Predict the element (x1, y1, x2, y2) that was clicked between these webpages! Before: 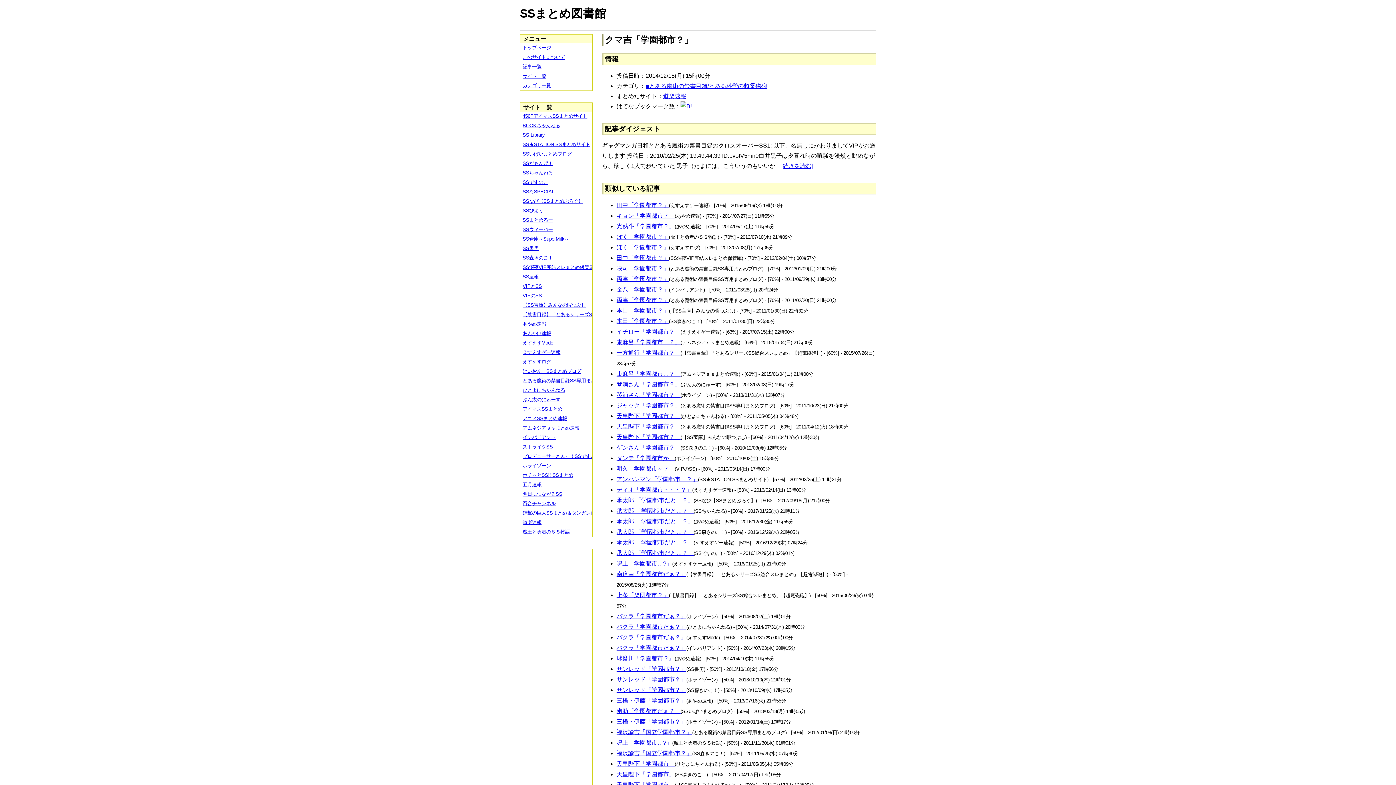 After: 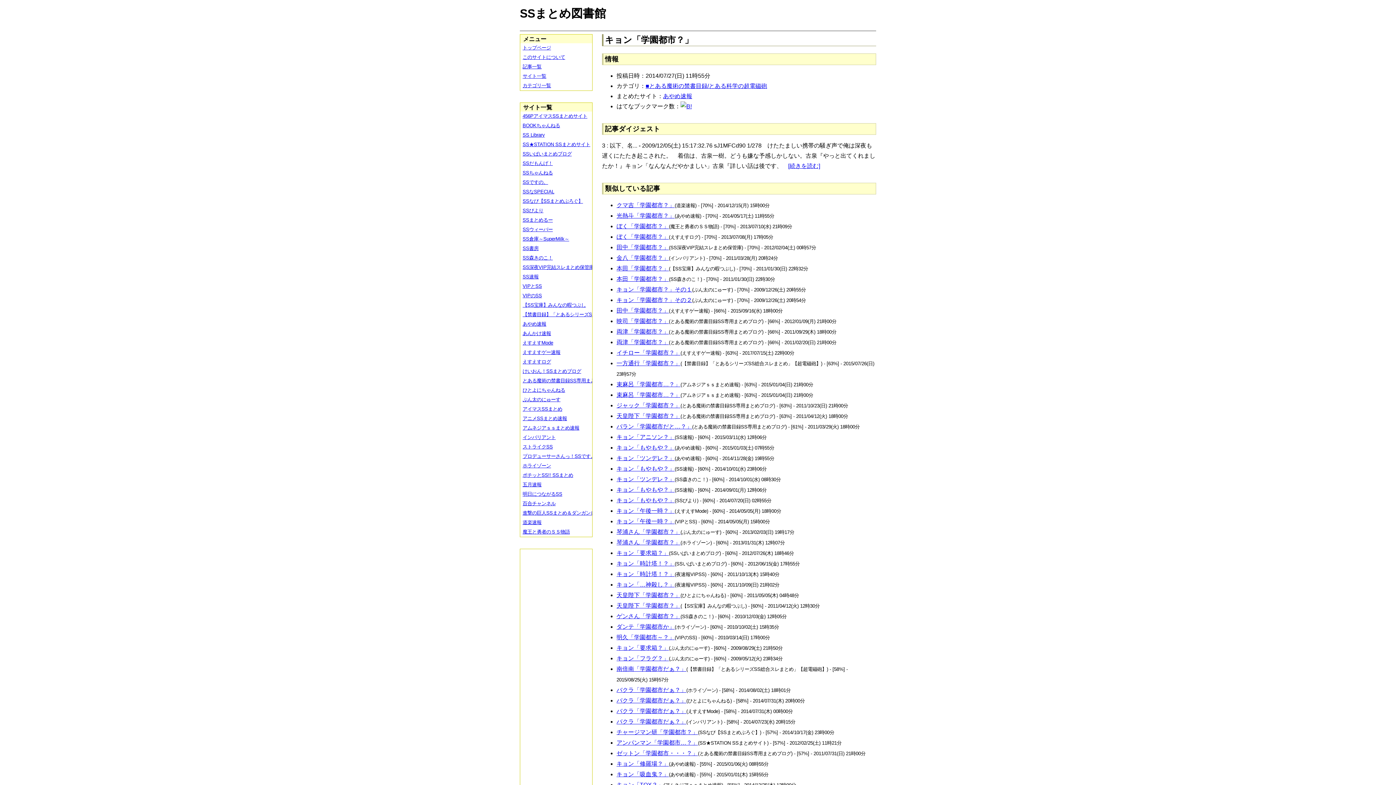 Action: label: キョン「学園都市？」 bbox: (616, 212, 674, 218)